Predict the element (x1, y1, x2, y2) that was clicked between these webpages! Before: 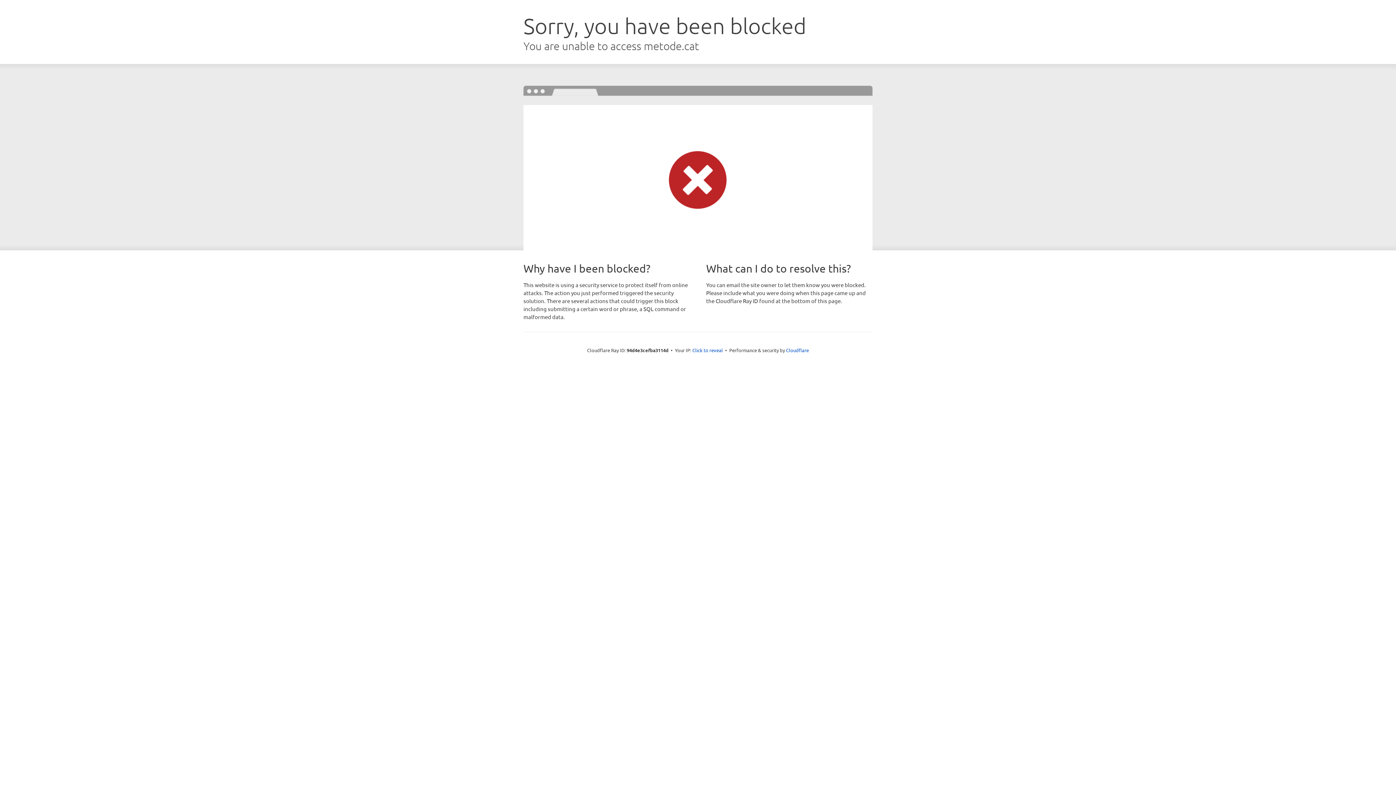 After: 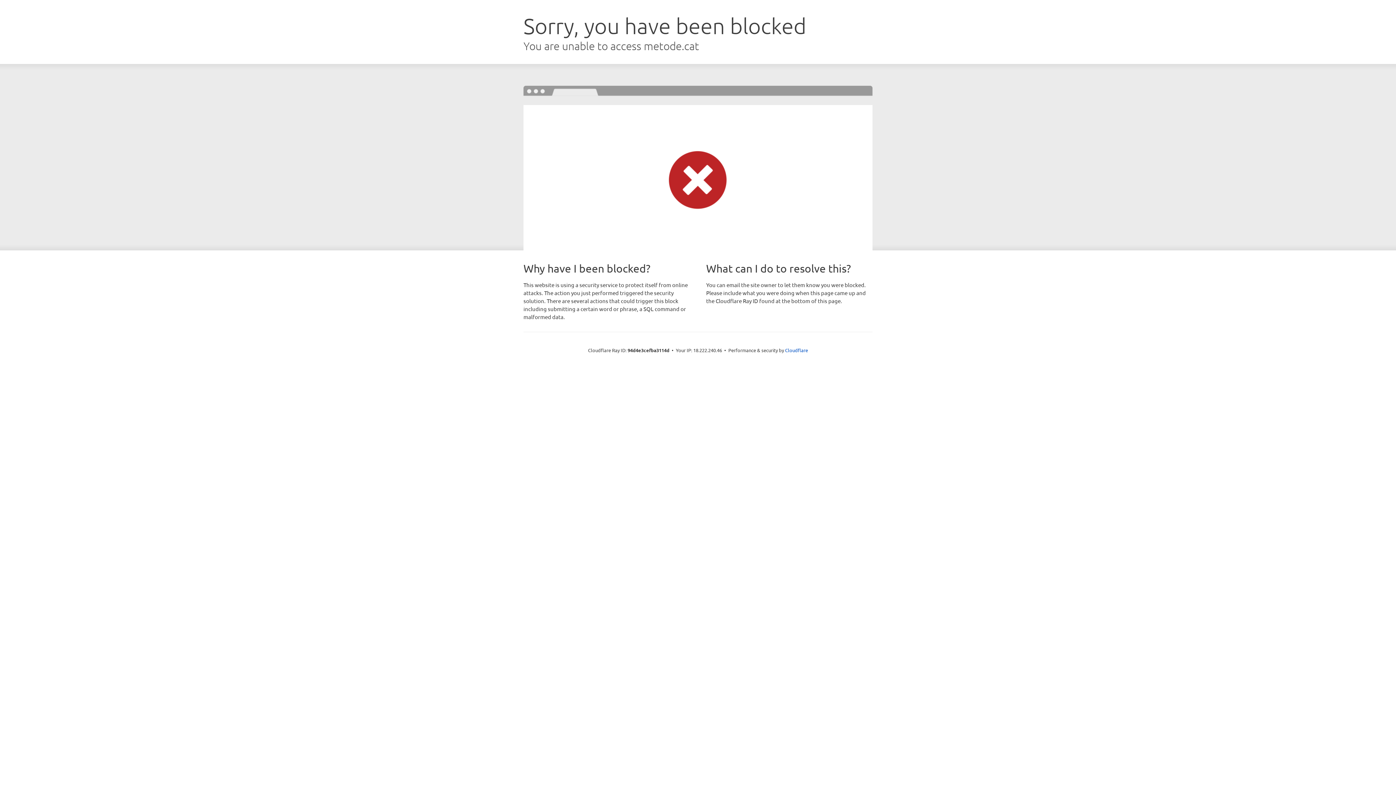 Action: label: Click to reveal bbox: (692, 346, 723, 353)